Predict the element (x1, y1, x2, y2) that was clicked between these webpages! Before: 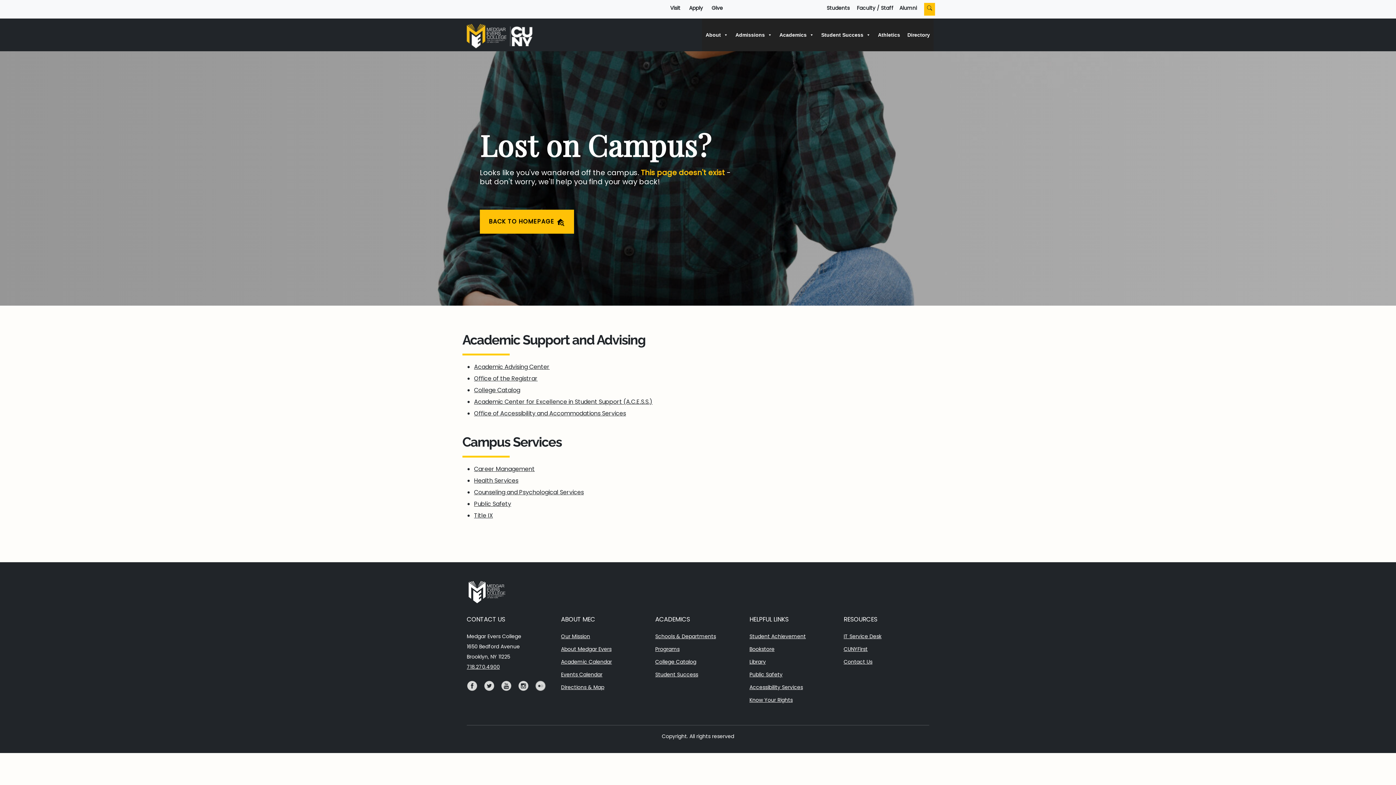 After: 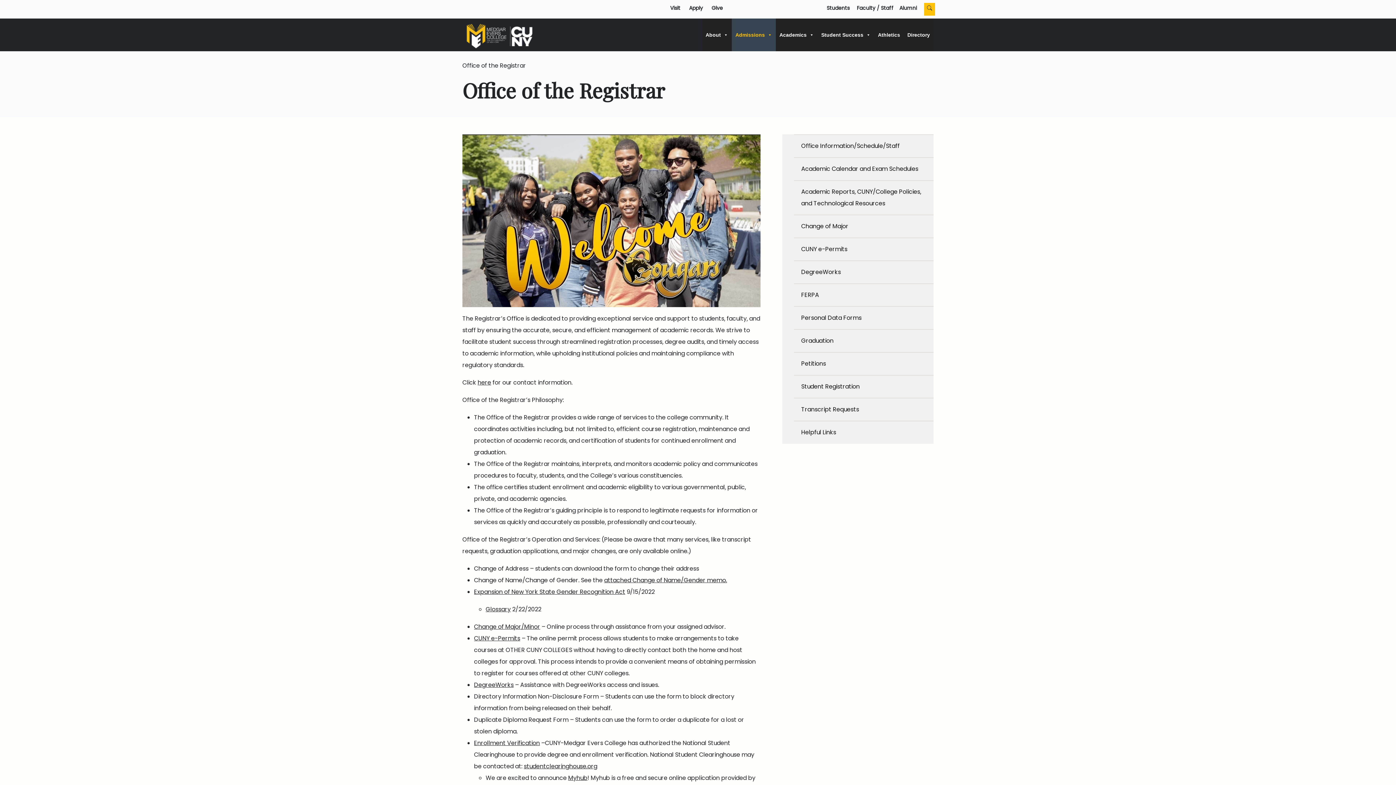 Action: label: Office of the Registrar bbox: (474, 368, 537, 388)